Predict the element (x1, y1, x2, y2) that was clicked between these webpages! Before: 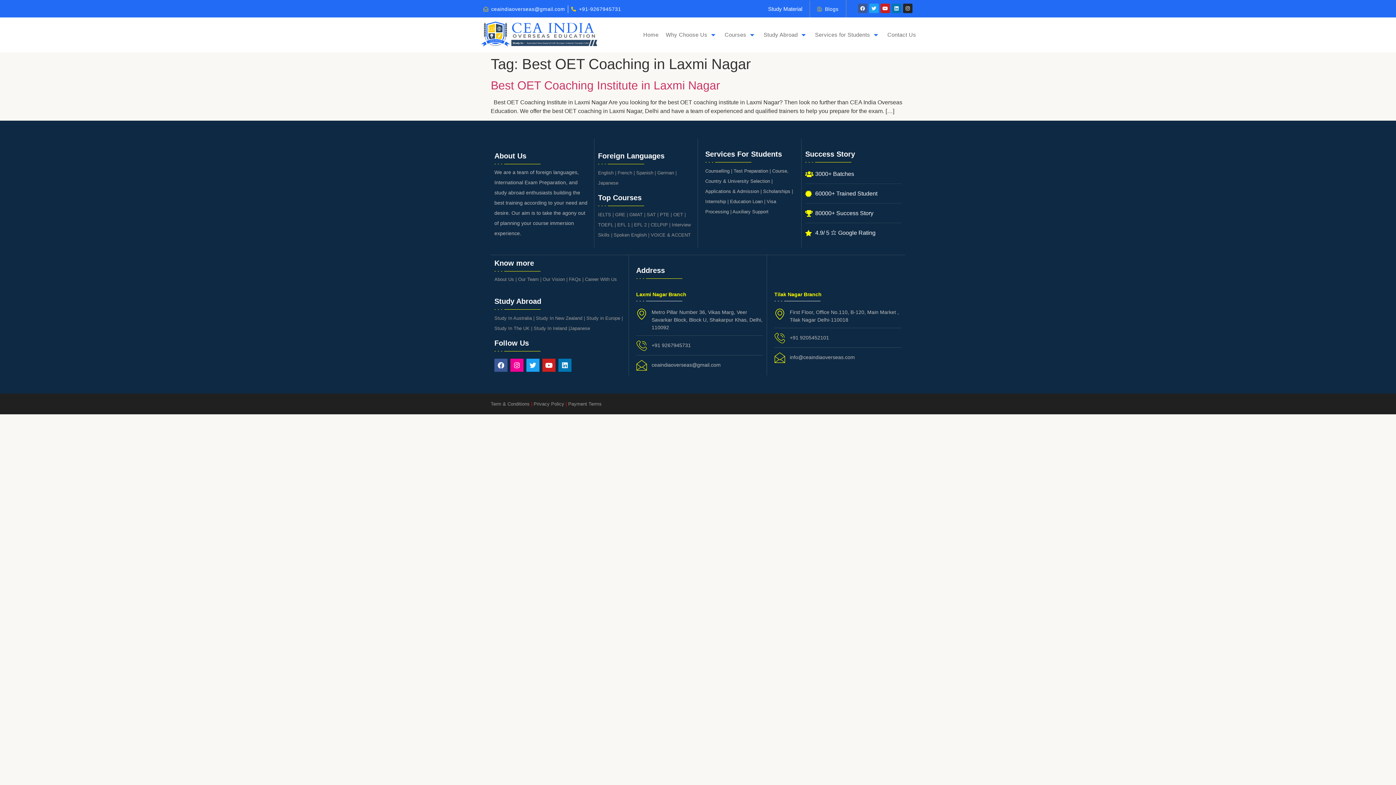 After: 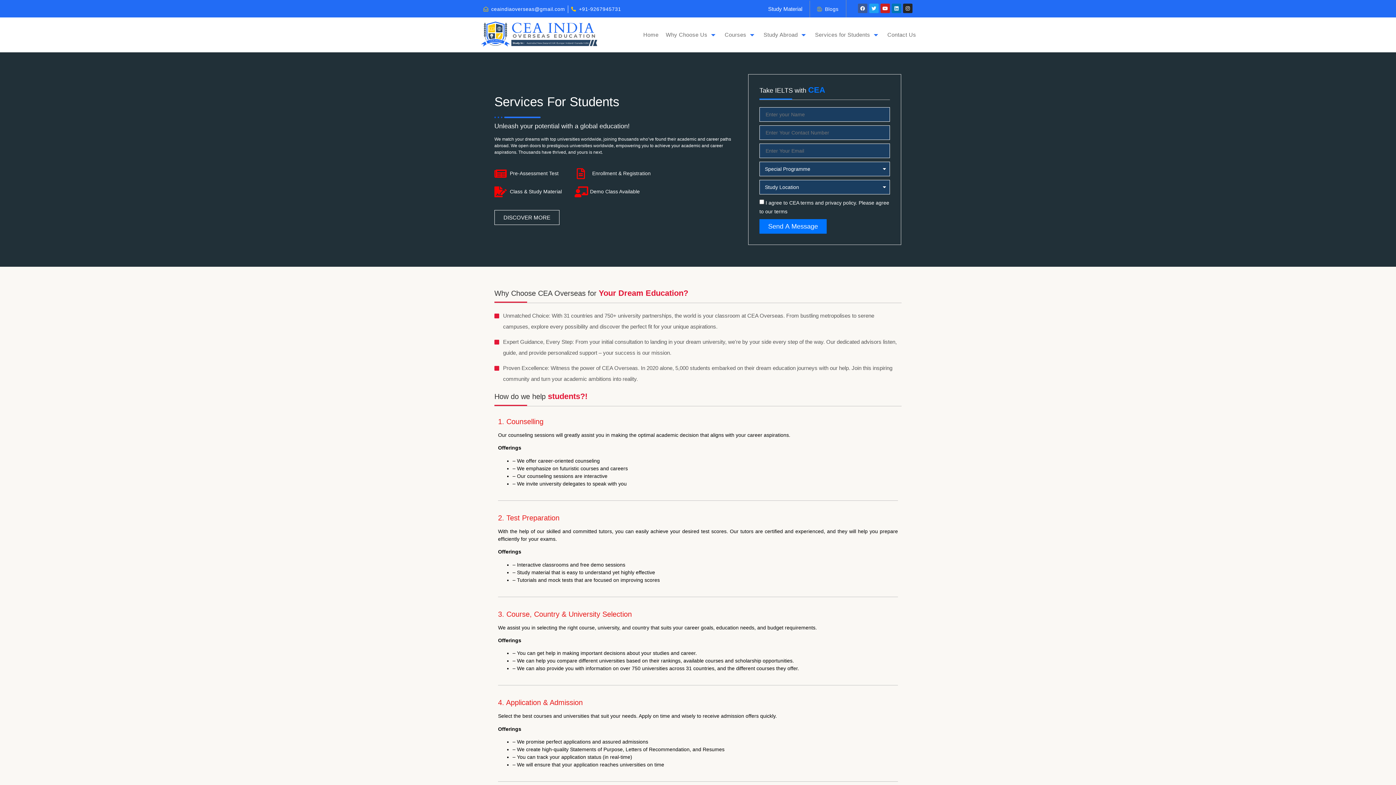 Action: bbox: (815, 20, 887, 49) label: Services for Students